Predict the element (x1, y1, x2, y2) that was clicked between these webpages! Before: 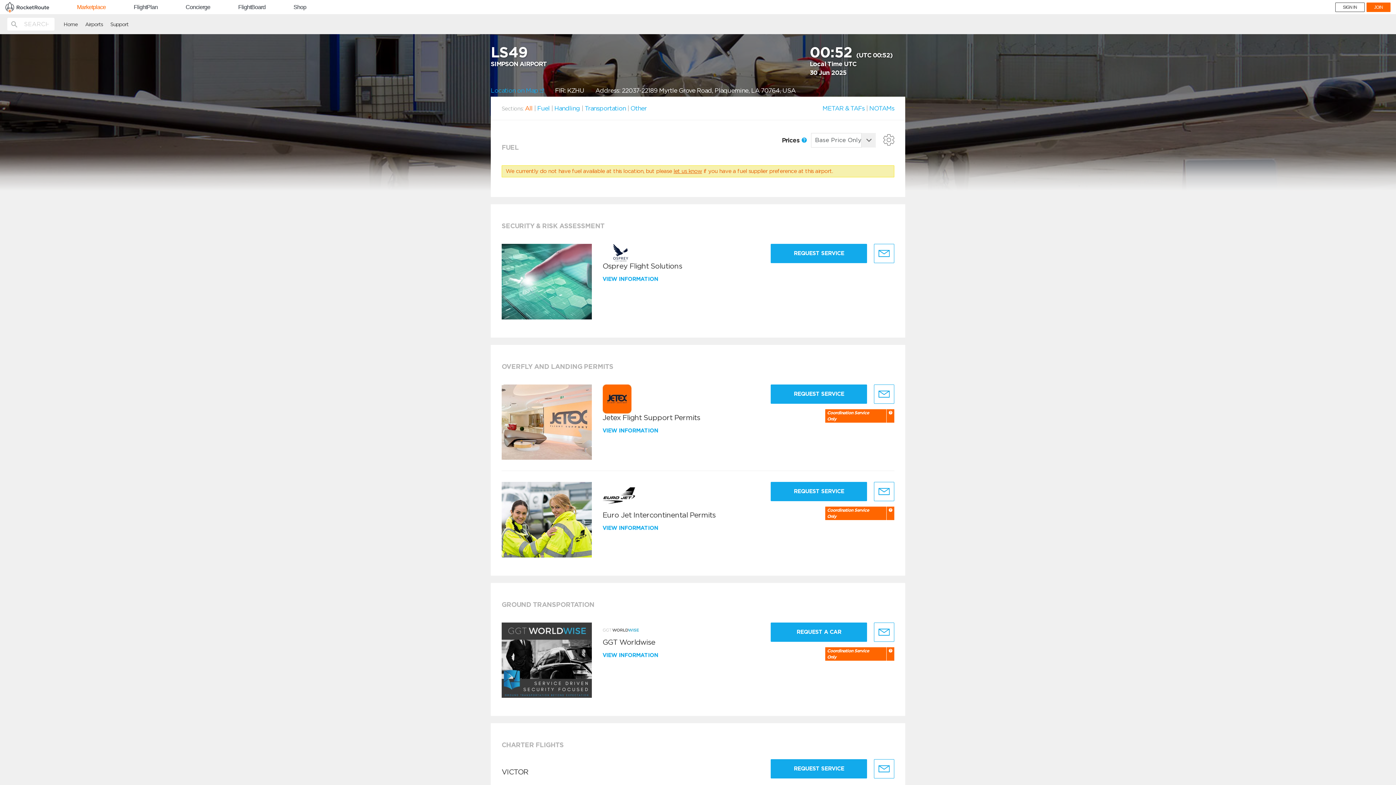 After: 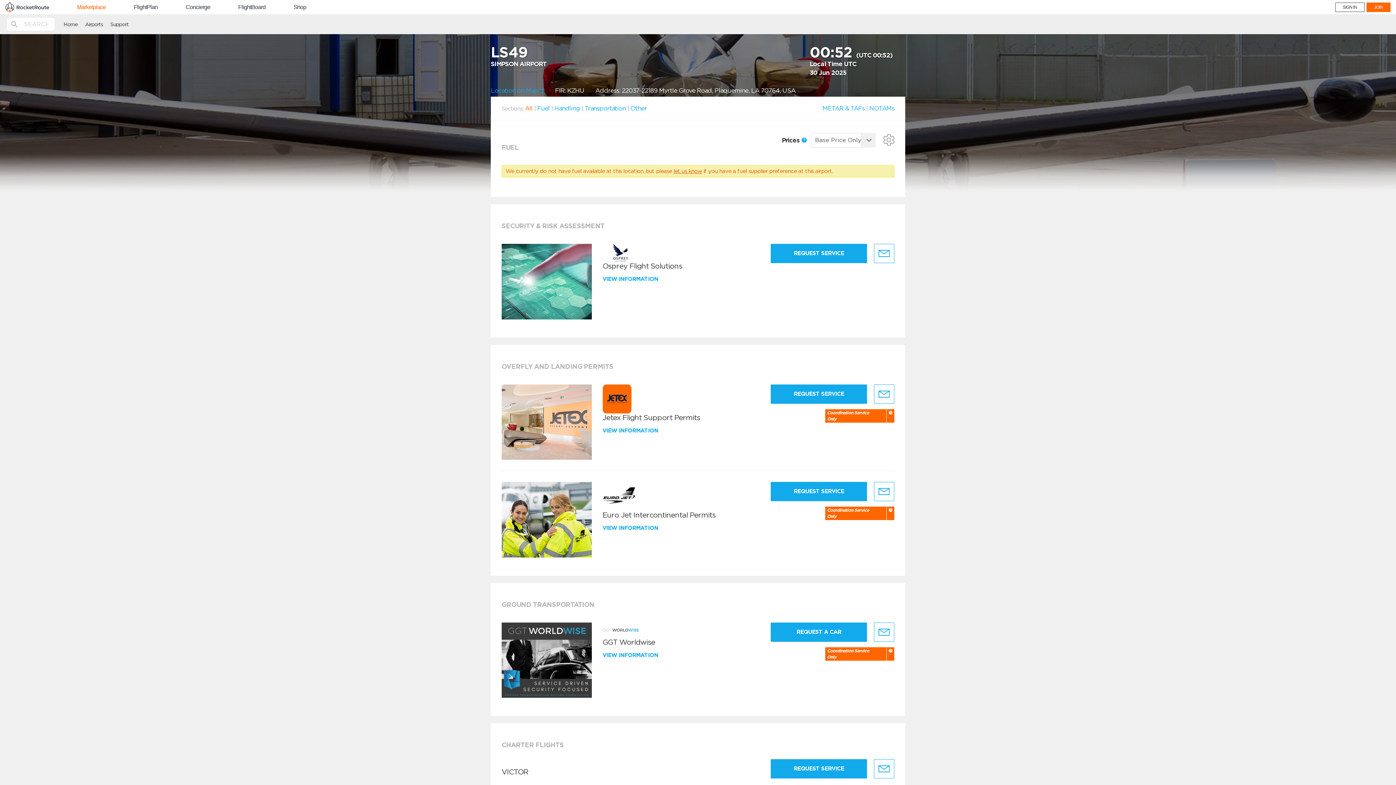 Action: bbox: (5, 2, 49, 12)